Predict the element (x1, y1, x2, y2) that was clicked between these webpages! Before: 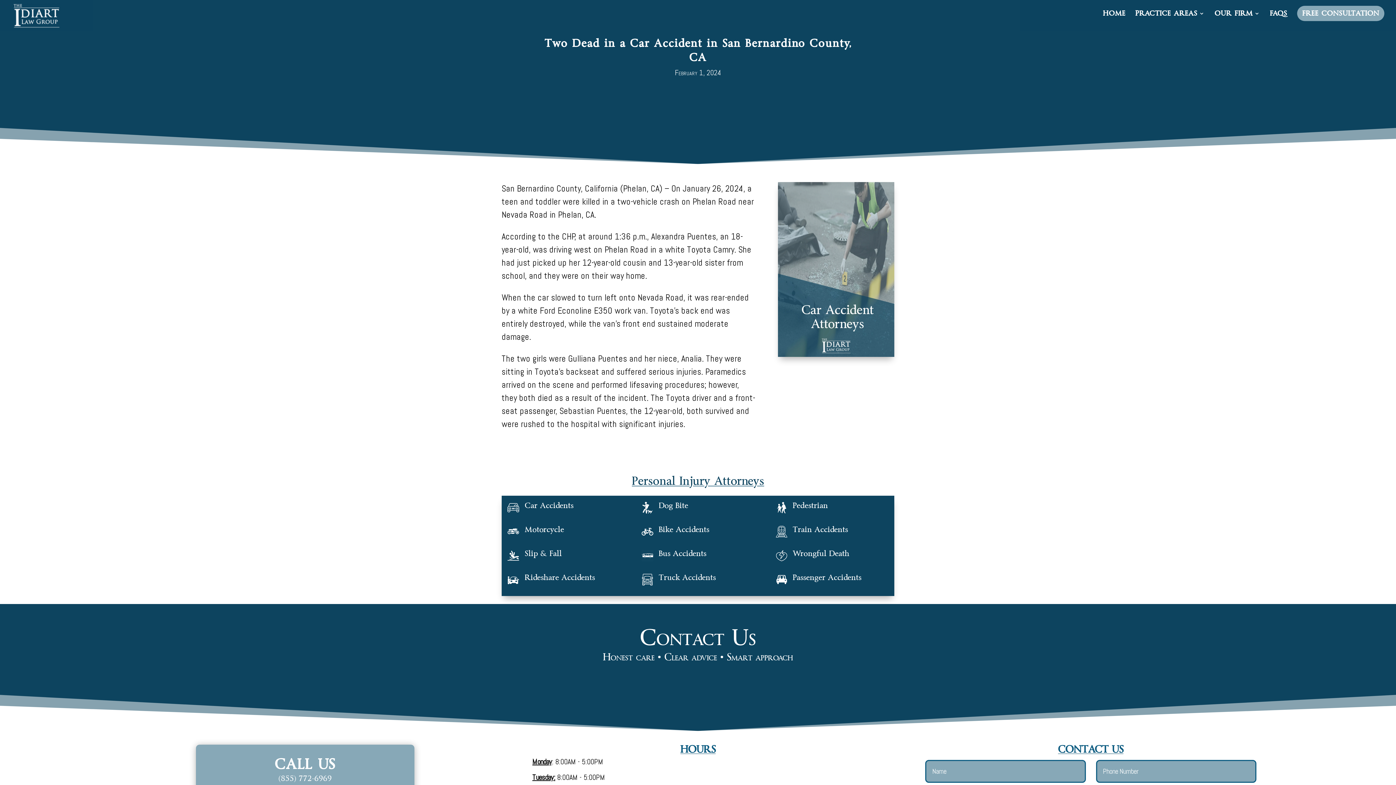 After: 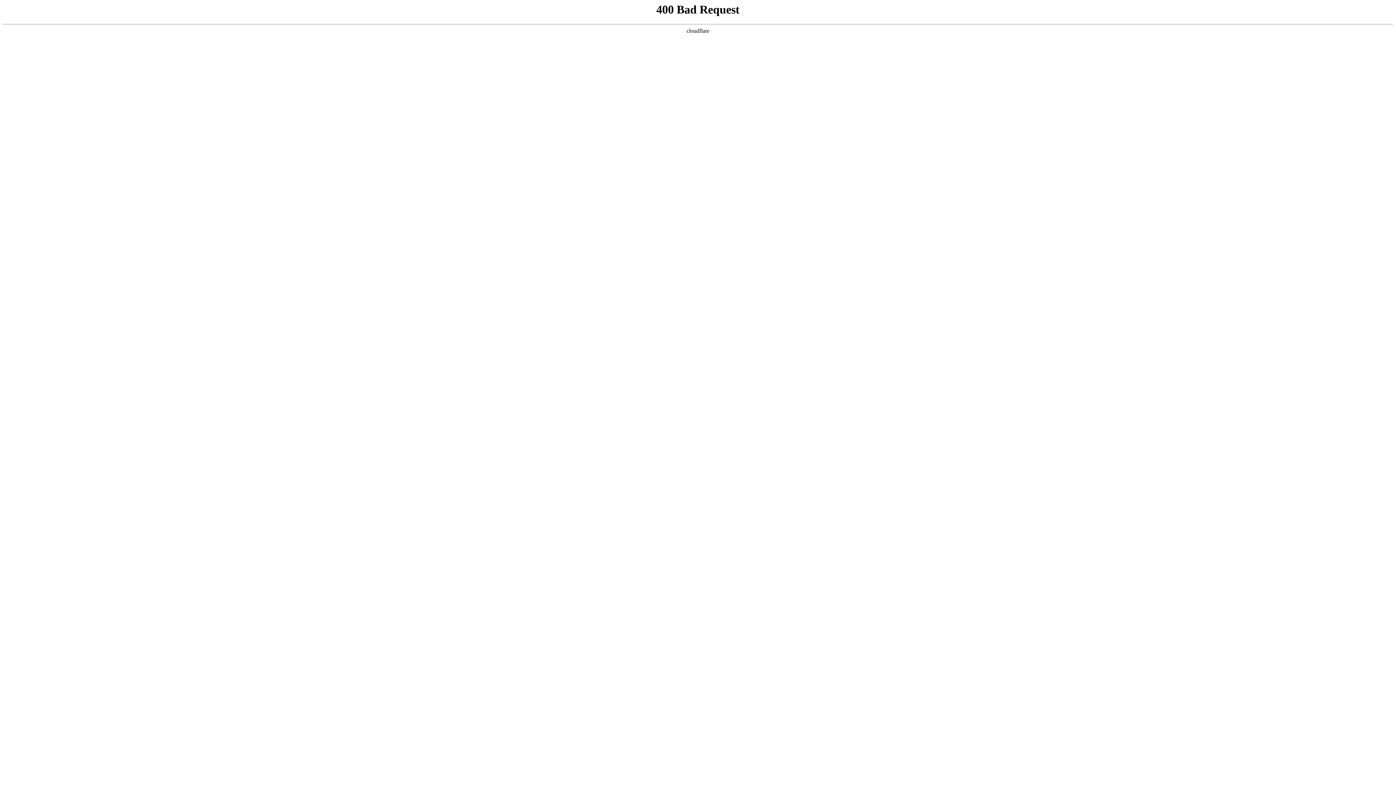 Action: bbox: (775, 526, 787, 537)